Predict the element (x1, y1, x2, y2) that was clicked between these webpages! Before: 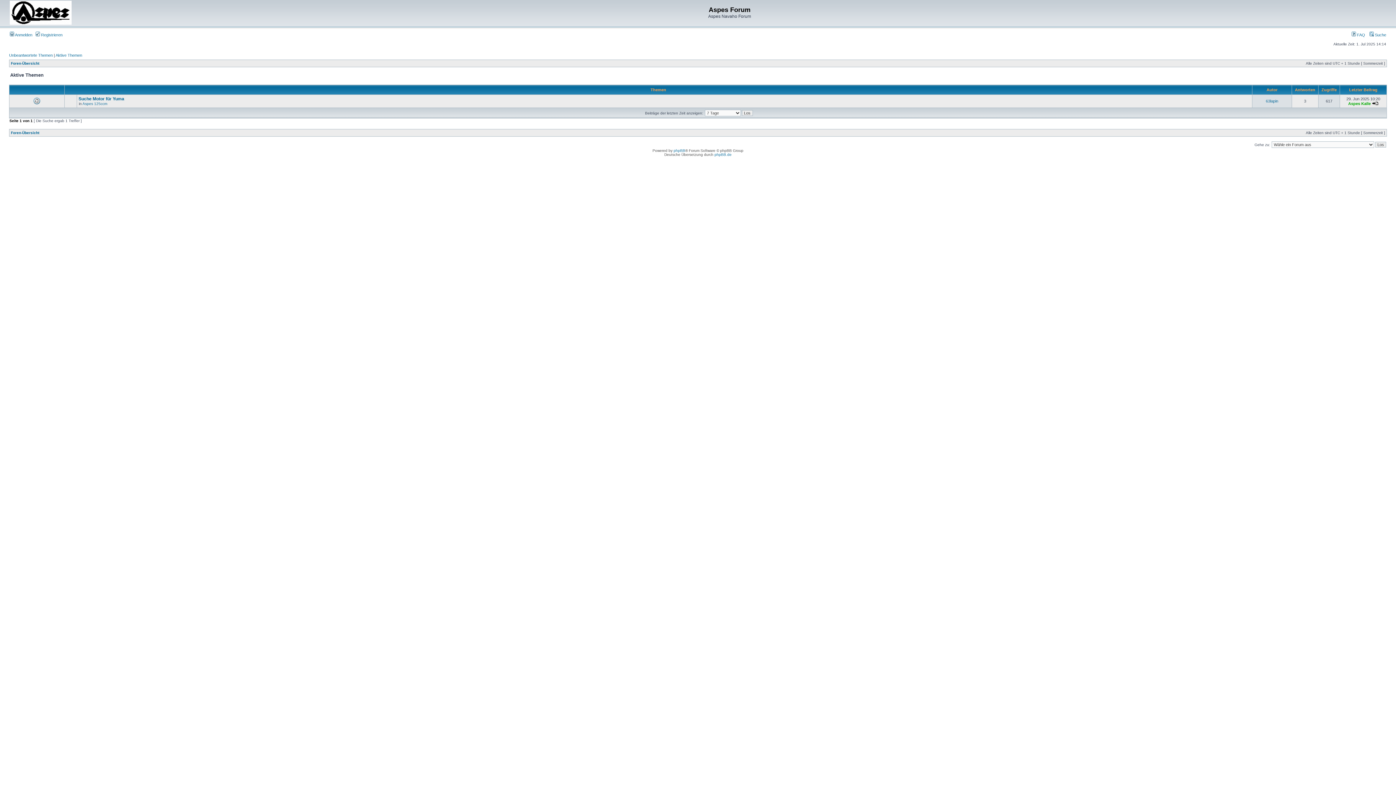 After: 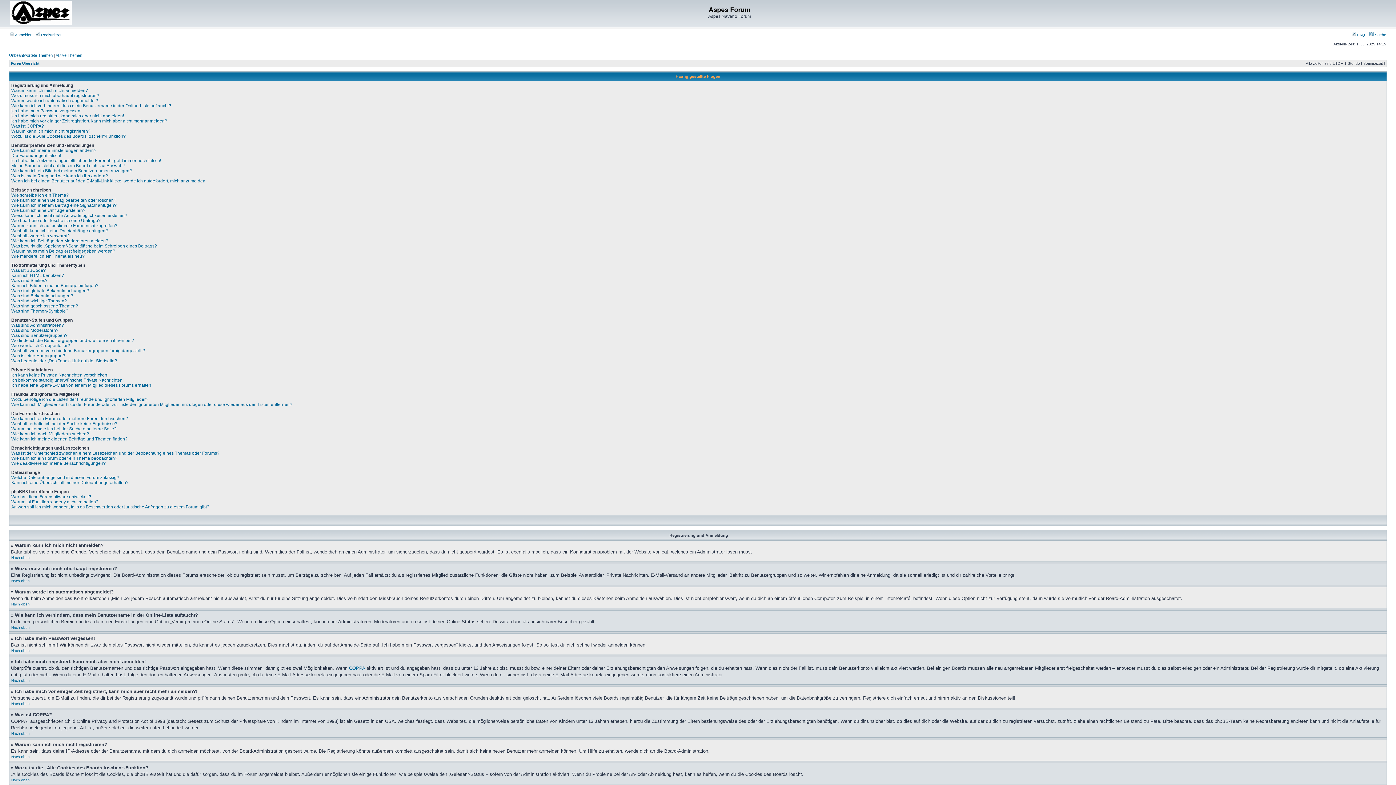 Action: label:  FAQ bbox: (1352, 32, 1365, 37)